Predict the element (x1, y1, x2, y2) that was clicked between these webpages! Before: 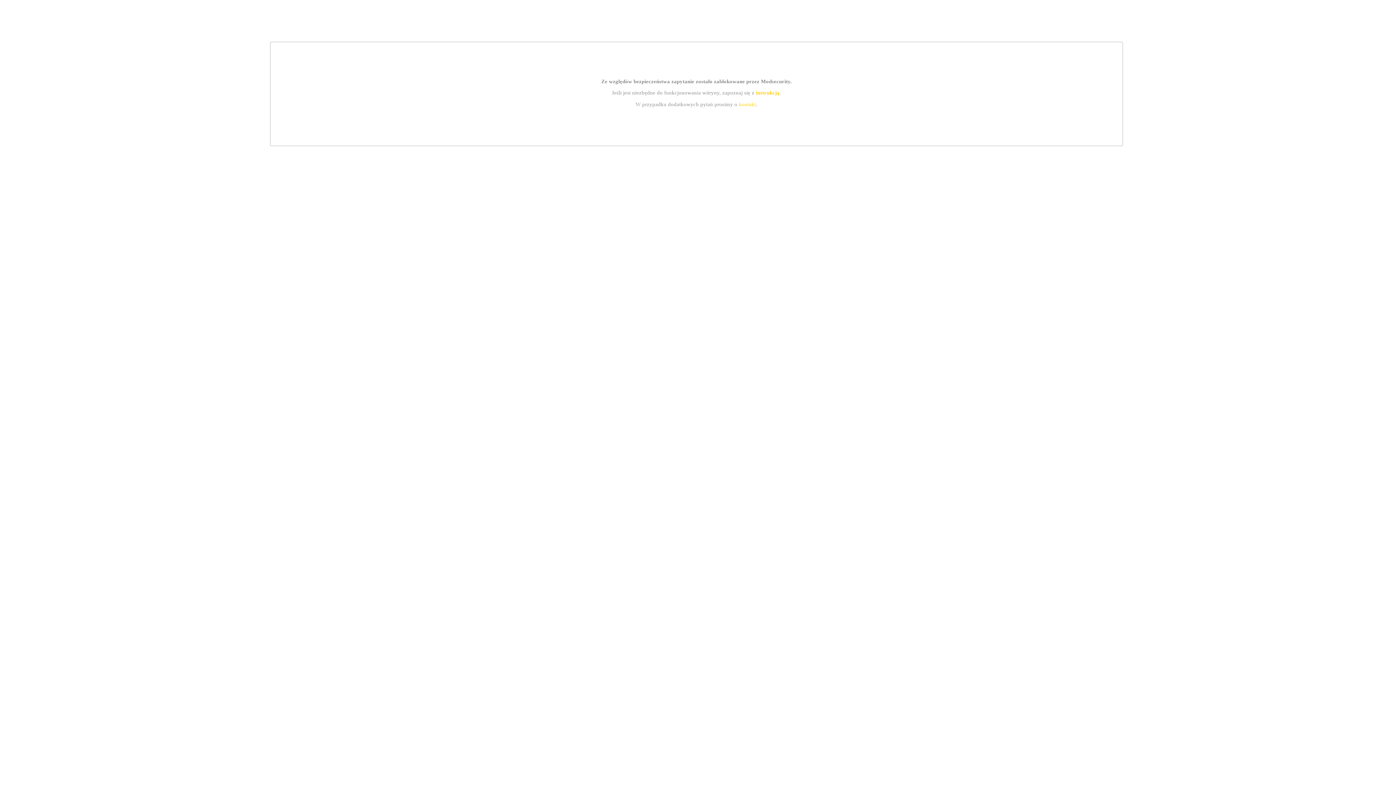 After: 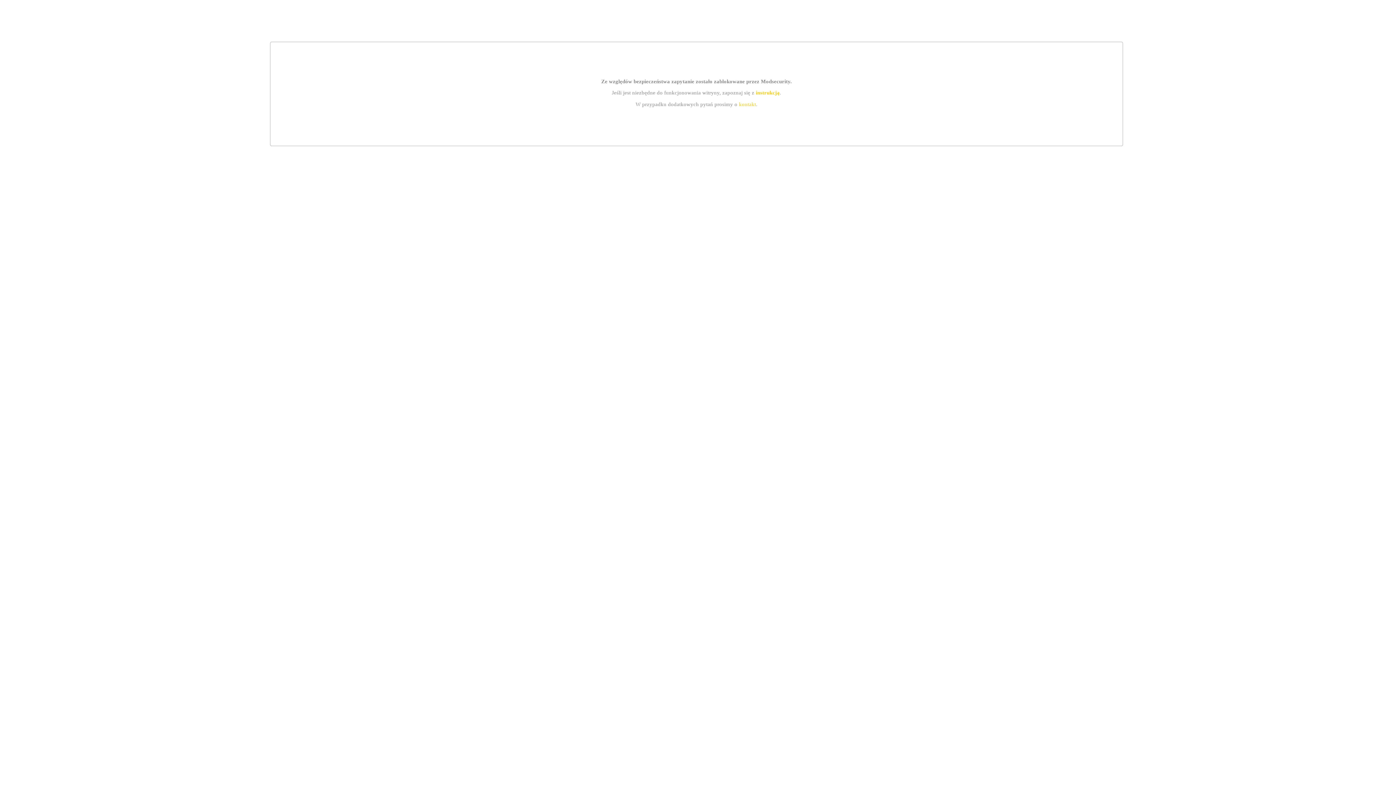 Action: label: kontakt bbox: (739, 101, 756, 107)